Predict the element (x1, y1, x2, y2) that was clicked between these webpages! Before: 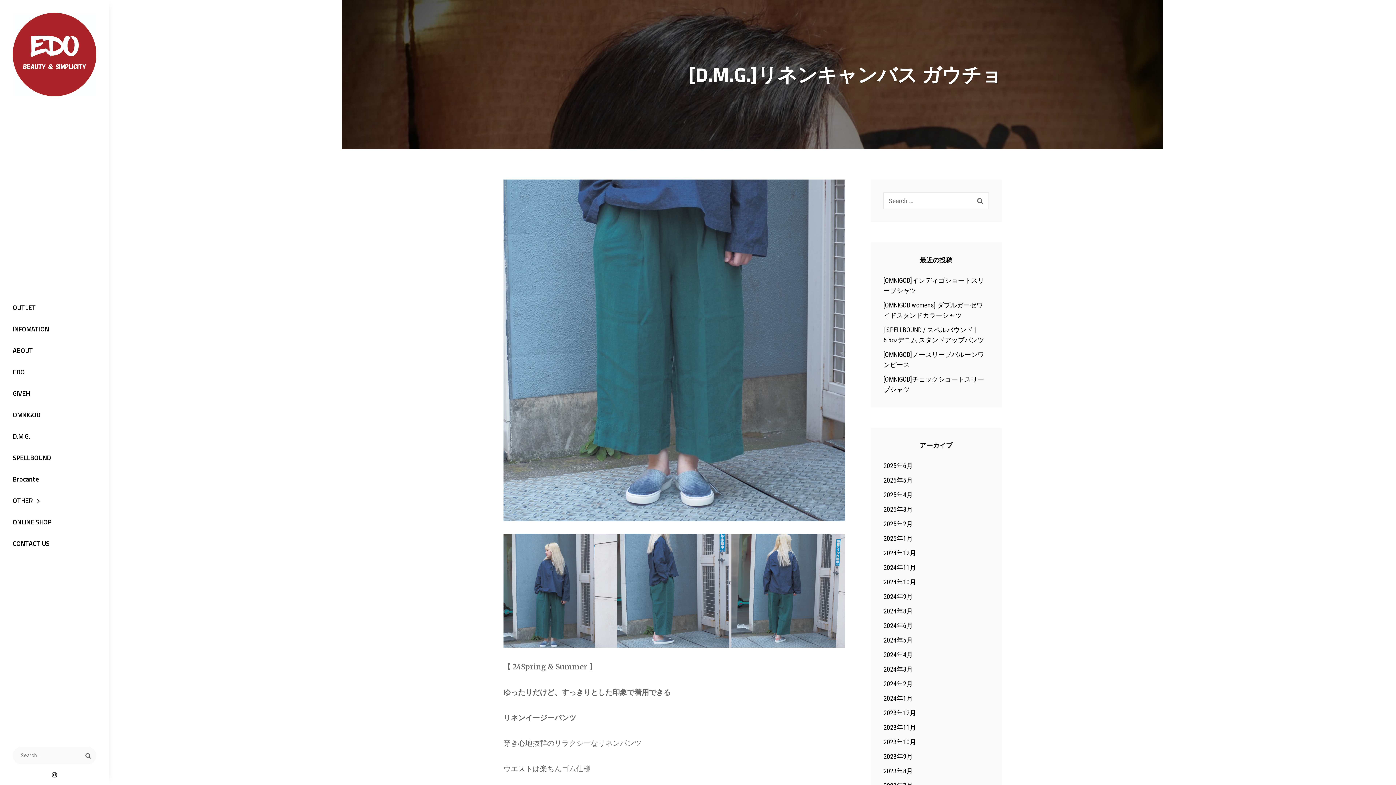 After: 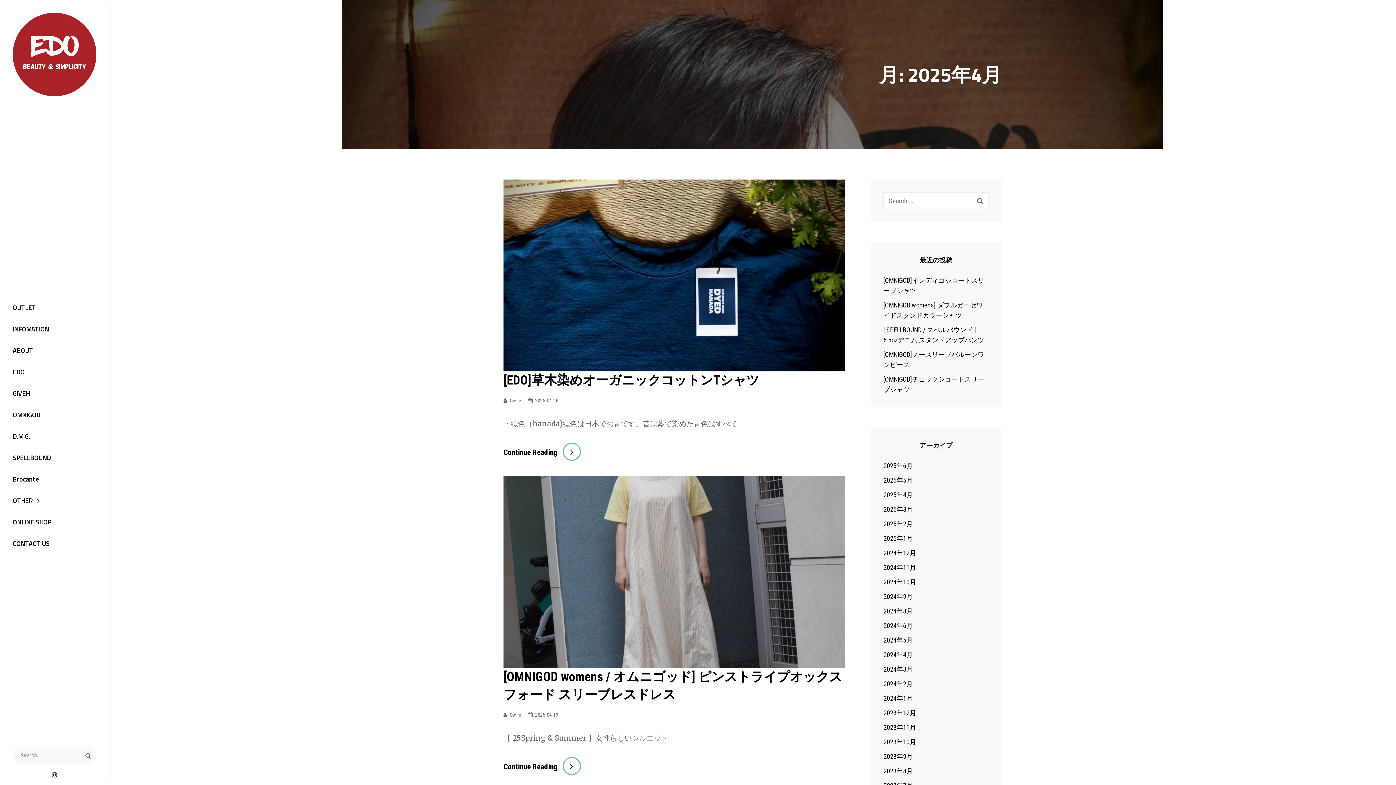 Action: bbox: (883, 490, 913, 500) label: 2025年4月